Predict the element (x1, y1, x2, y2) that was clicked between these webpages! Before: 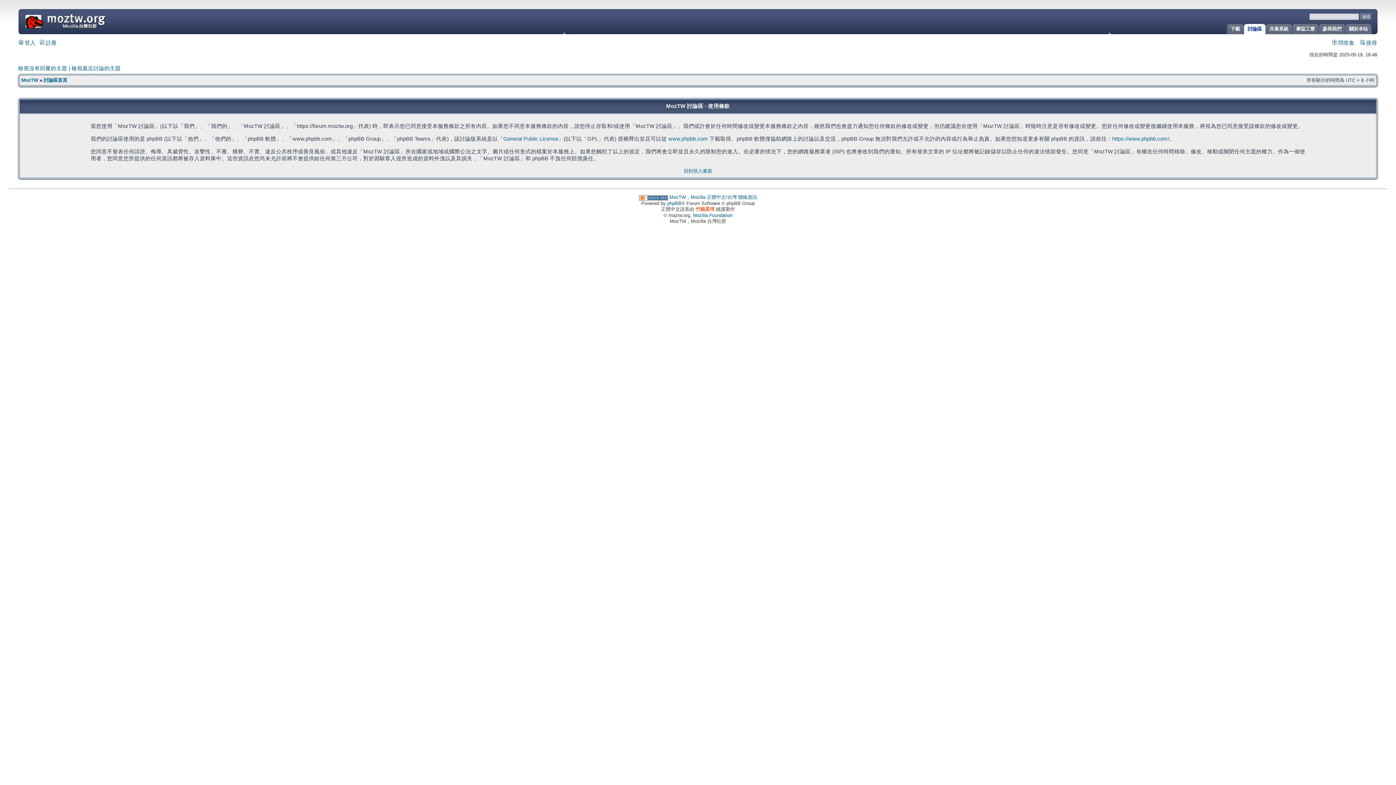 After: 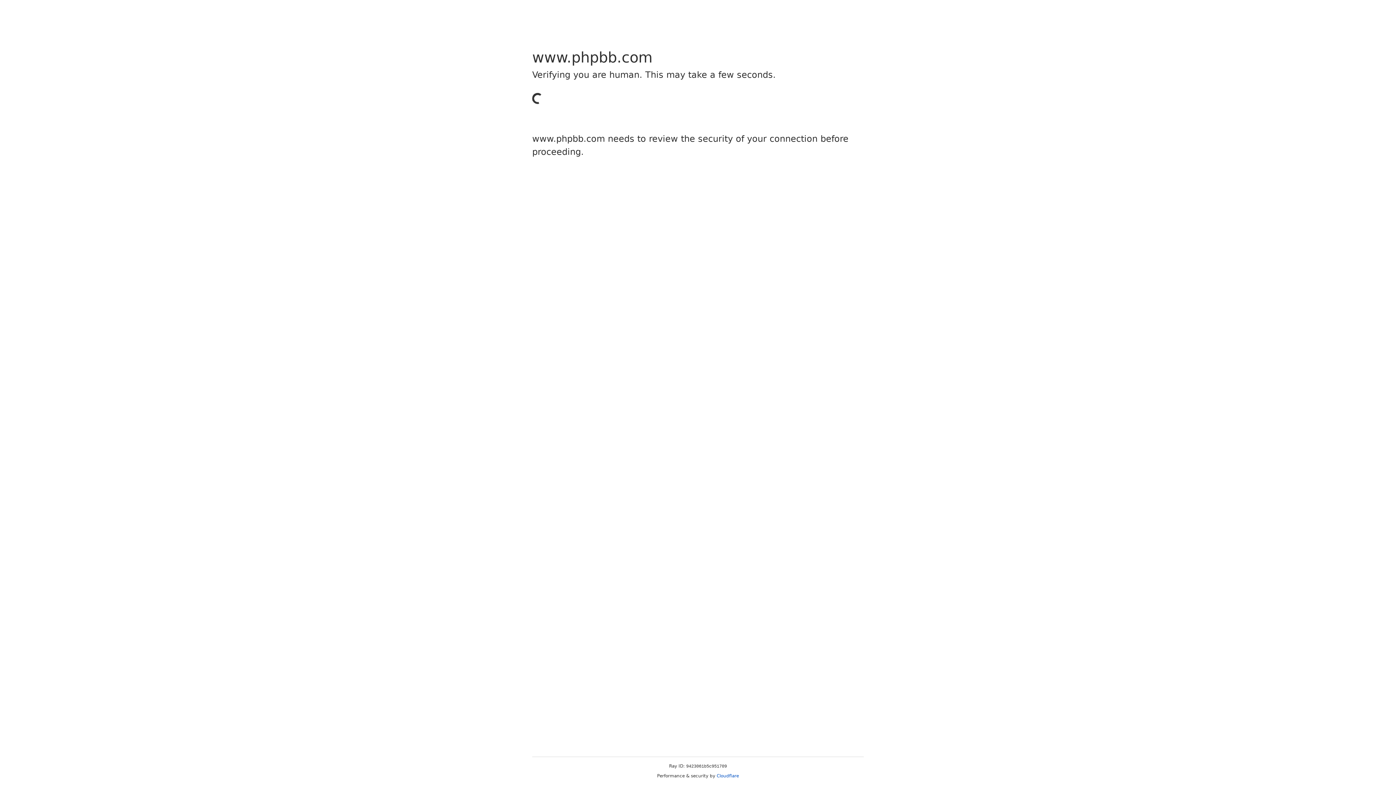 Action: bbox: (668, 136, 708, 141) label: www.phpbb.com